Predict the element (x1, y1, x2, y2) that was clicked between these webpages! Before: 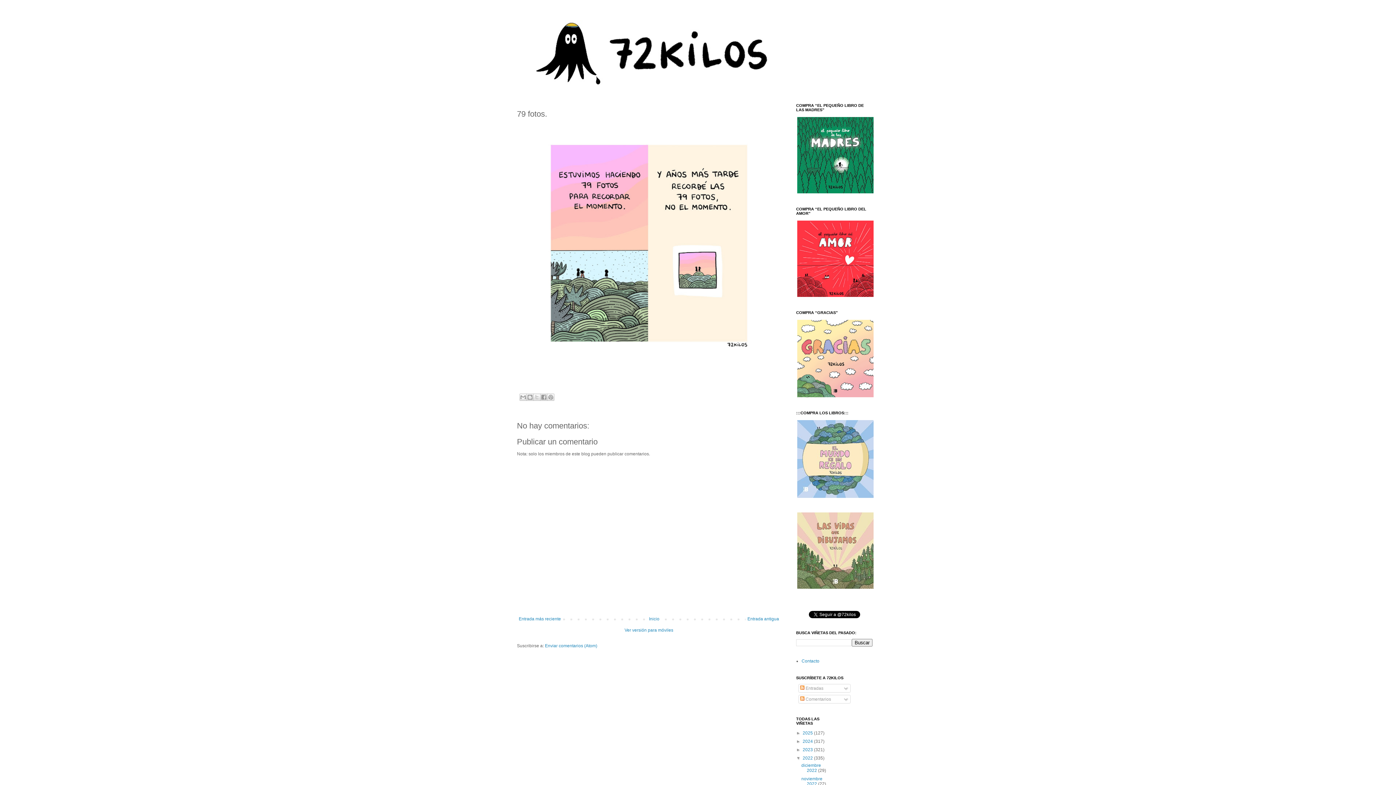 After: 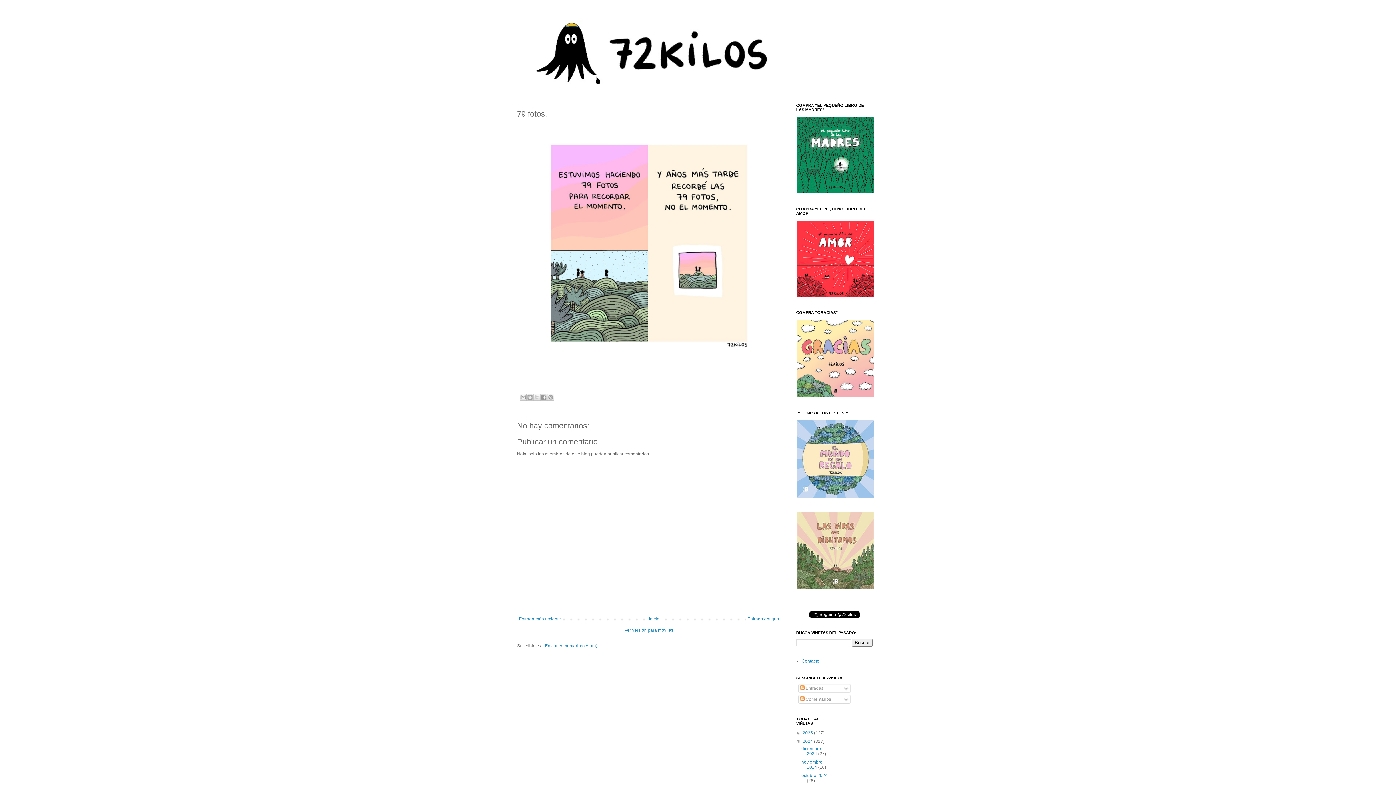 Action: bbox: (796, 739, 802, 744) label: ►  